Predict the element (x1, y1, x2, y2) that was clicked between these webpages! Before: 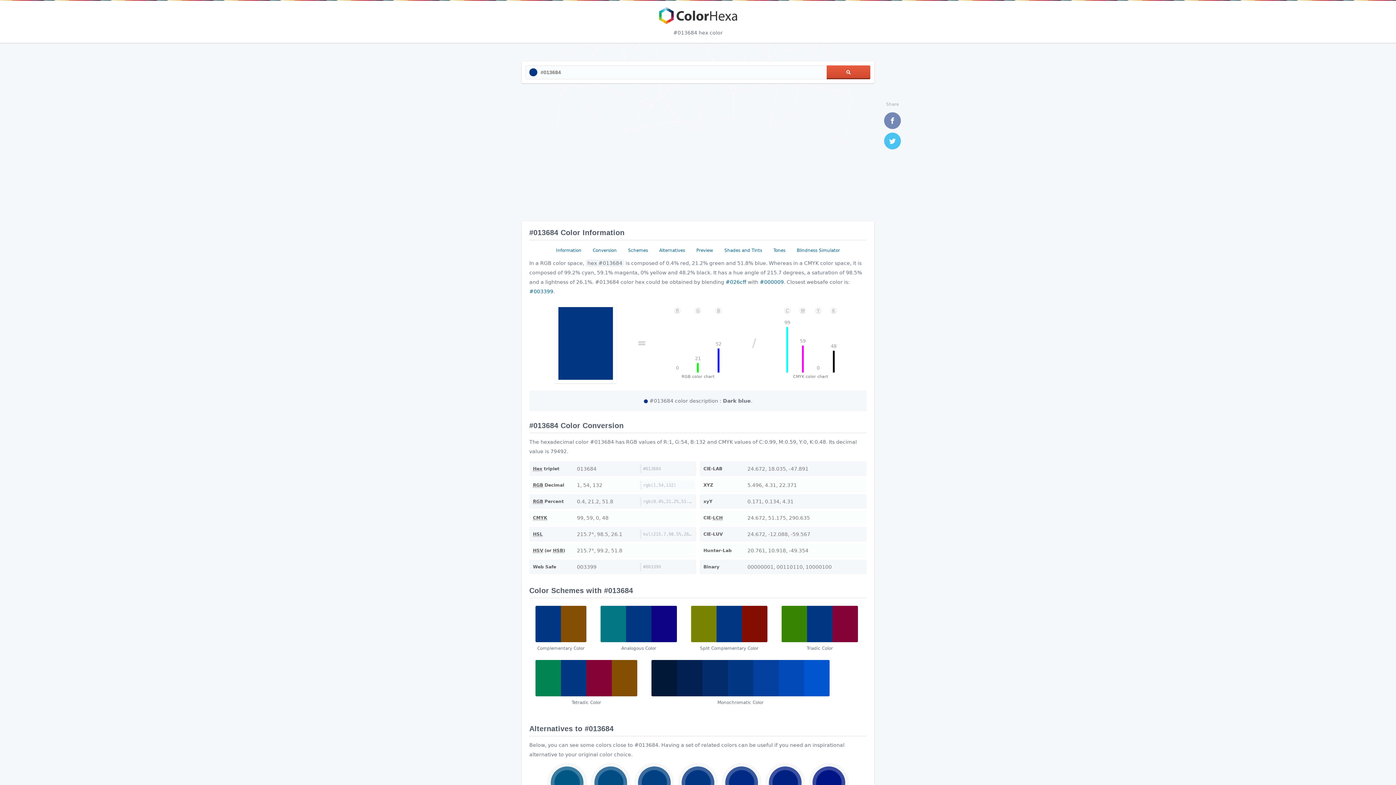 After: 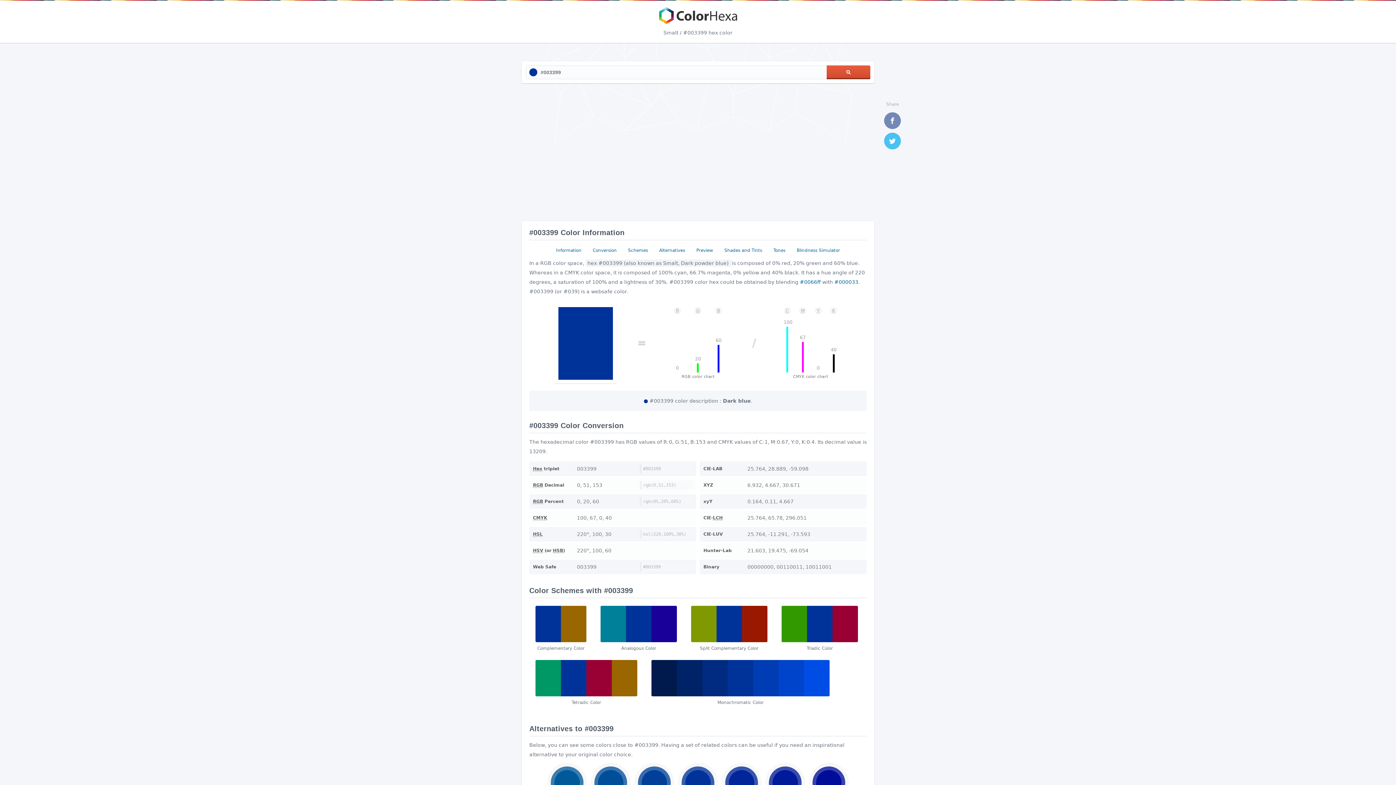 Action: label: #003399 bbox: (529, 288, 553, 294)